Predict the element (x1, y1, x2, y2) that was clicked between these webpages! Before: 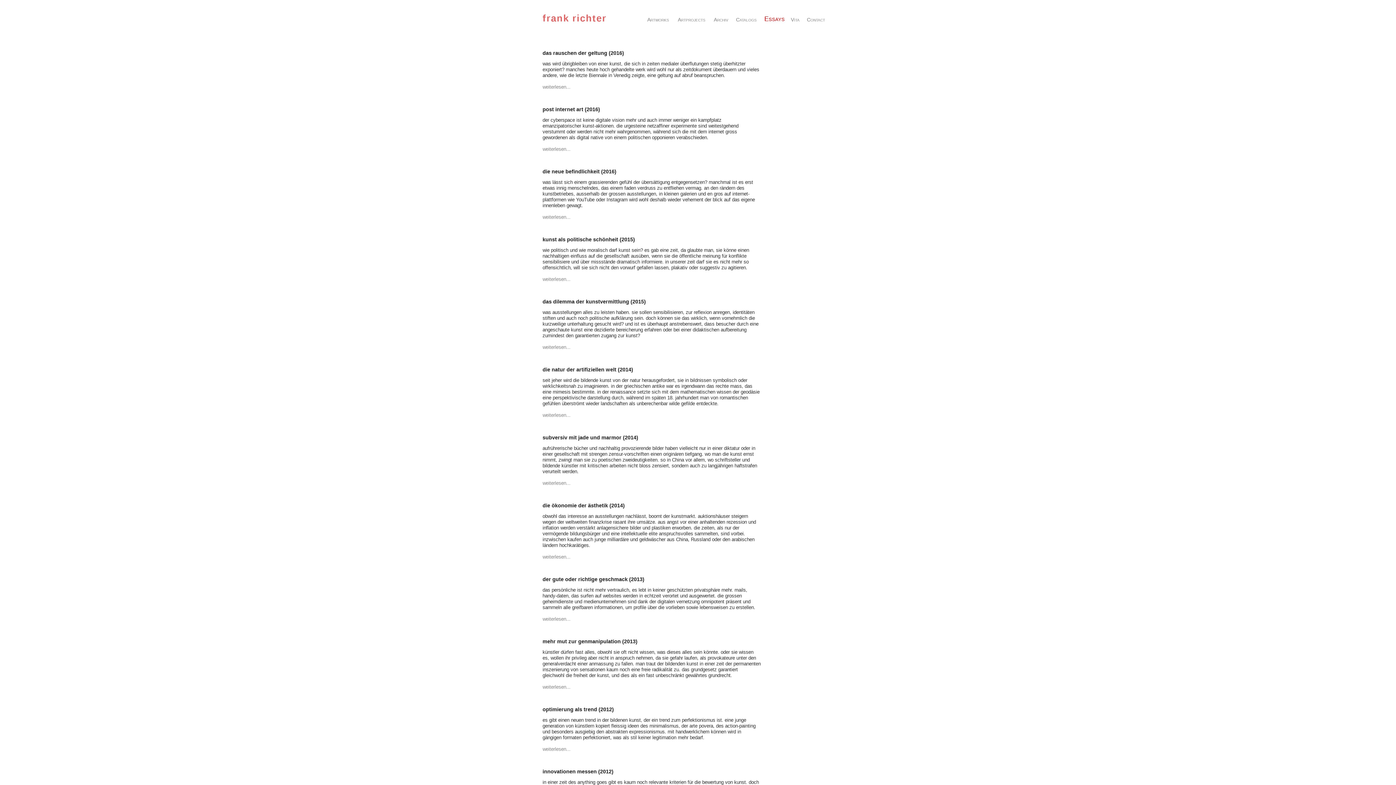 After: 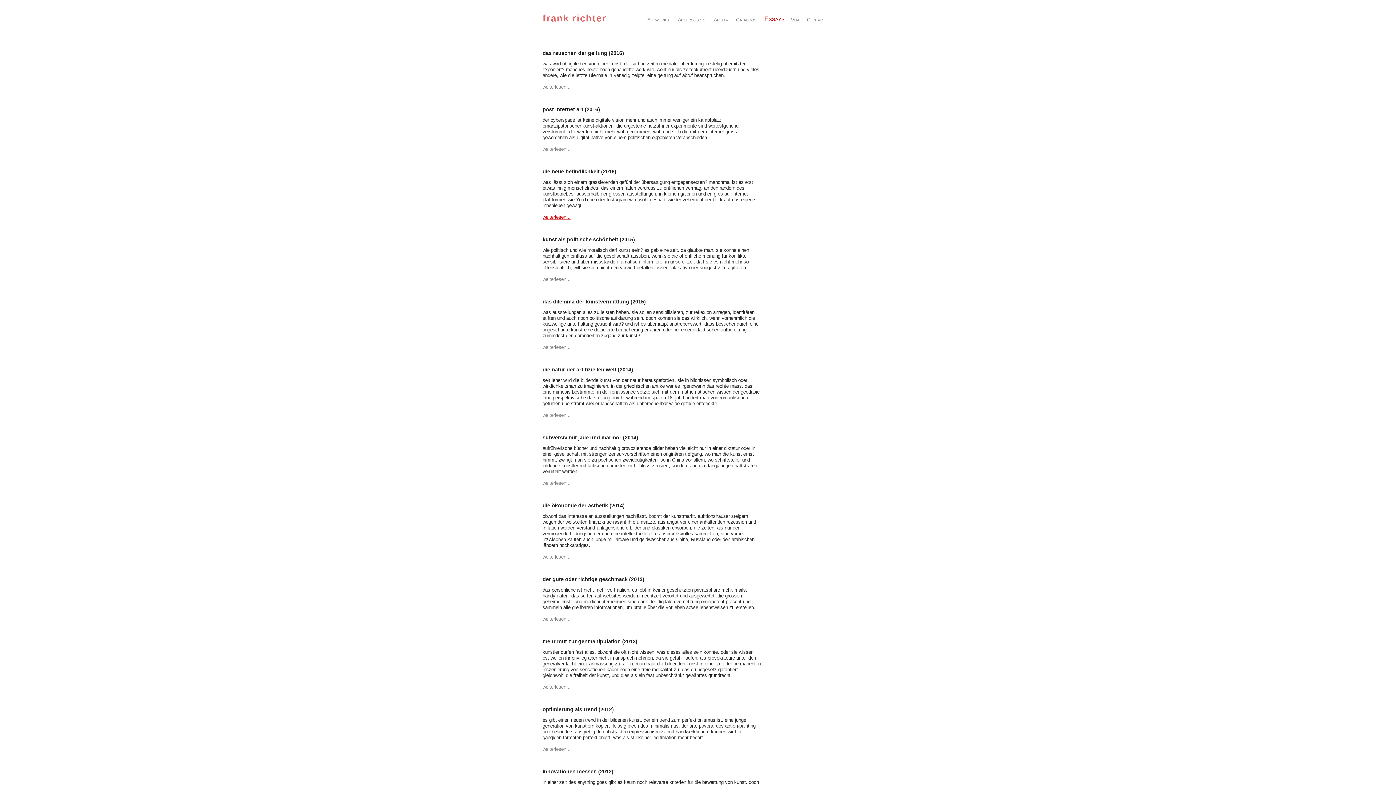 Action: label: weiterlesen... bbox: (542, 214, 570, 220)